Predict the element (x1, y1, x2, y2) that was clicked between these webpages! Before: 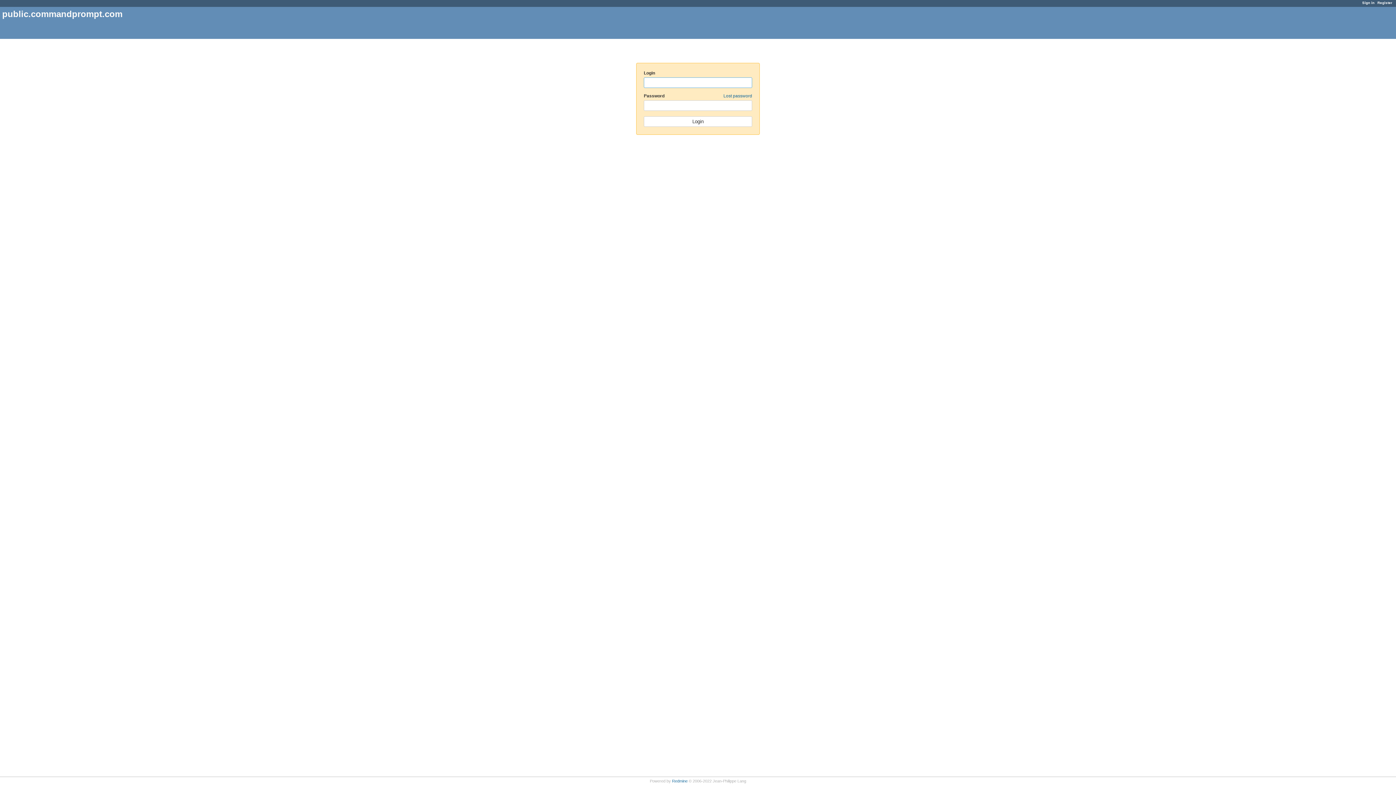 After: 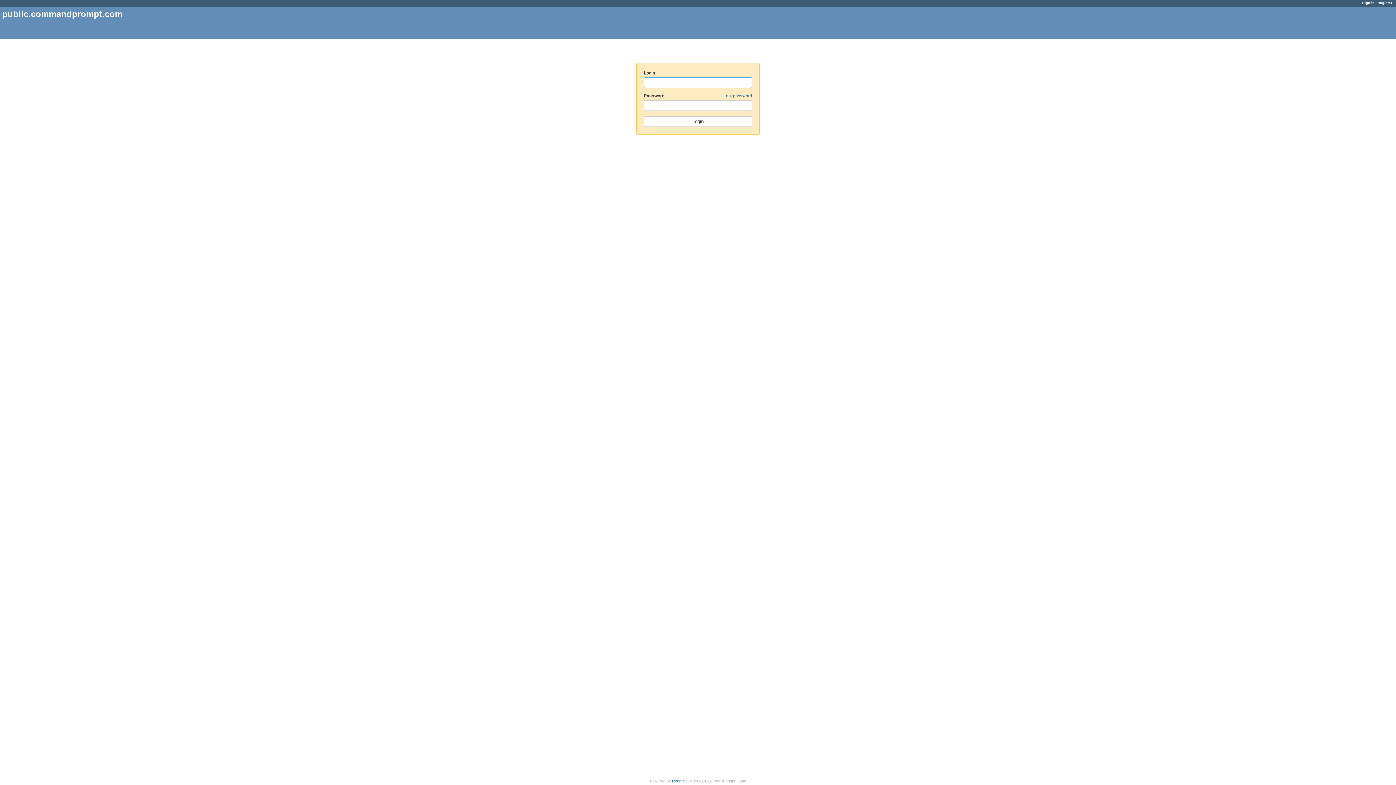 Action: label: Sign in bbox: (1362, 0, 1374, 4)